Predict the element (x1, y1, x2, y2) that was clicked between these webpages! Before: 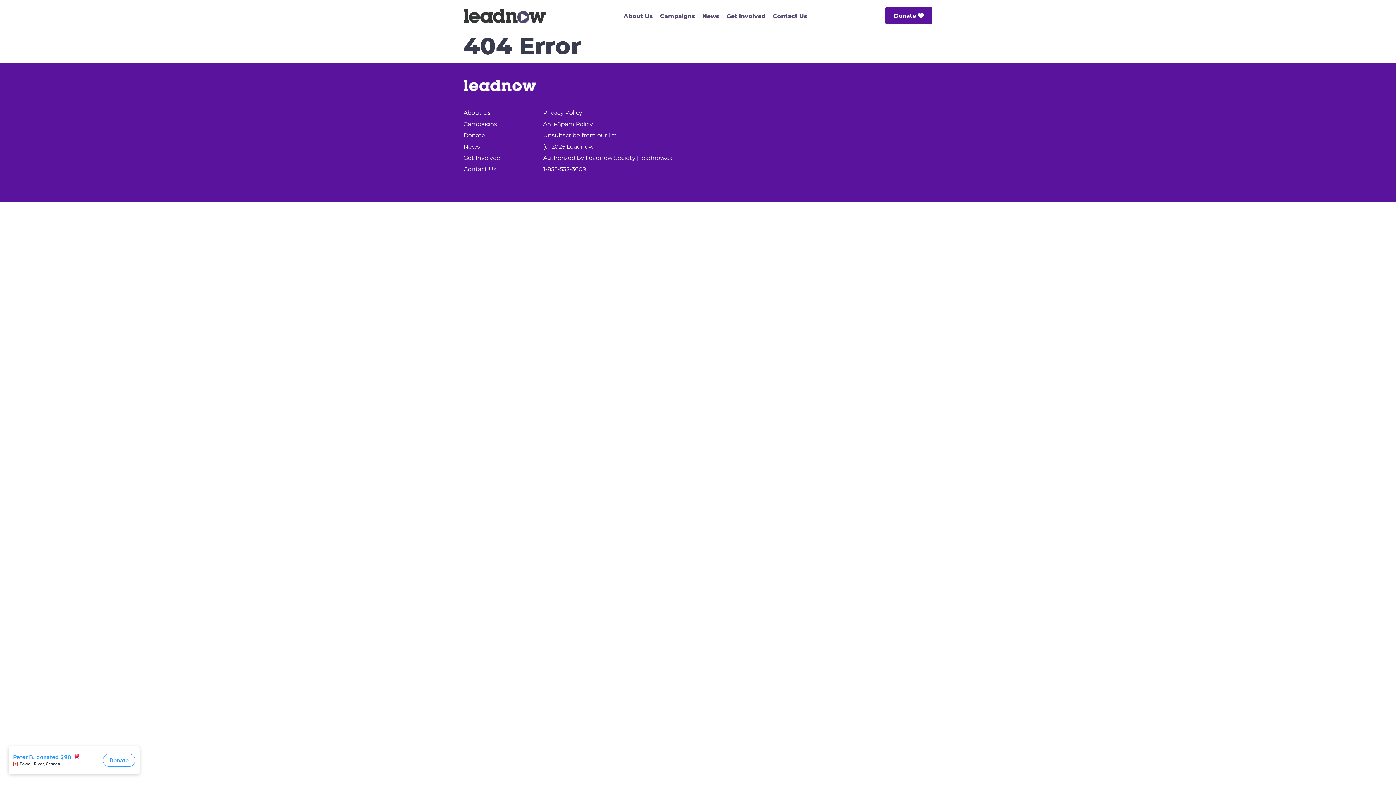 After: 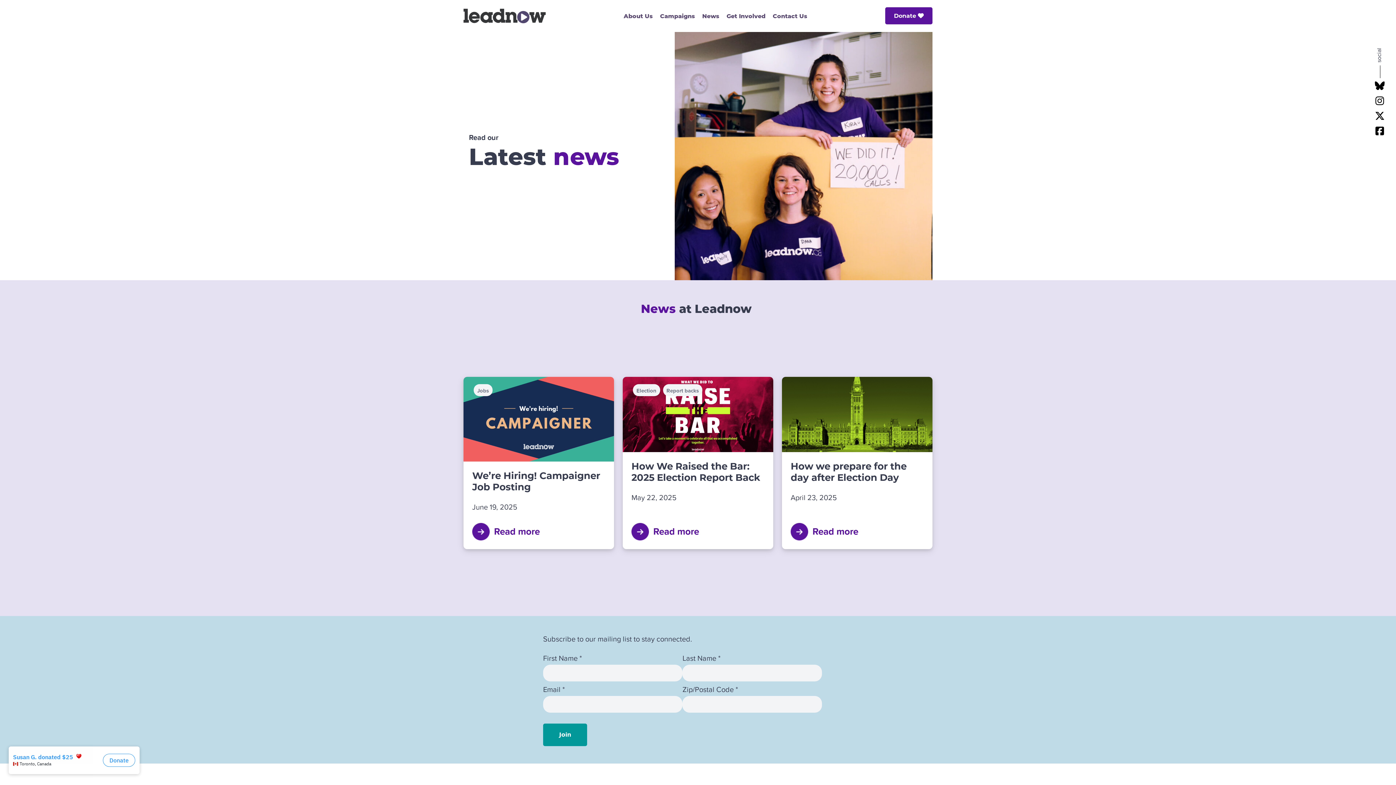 Action: label: News bbox: (702, 9, 719, 23)